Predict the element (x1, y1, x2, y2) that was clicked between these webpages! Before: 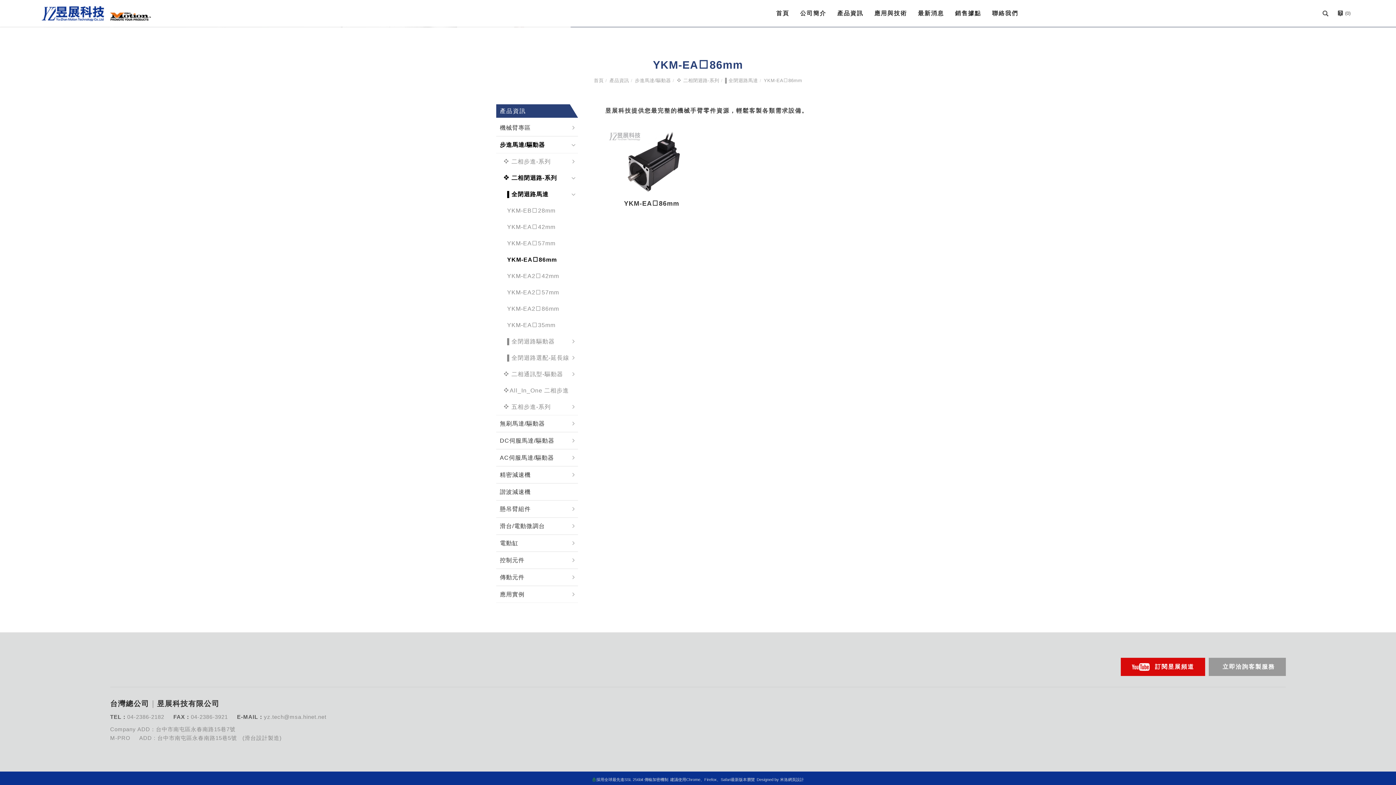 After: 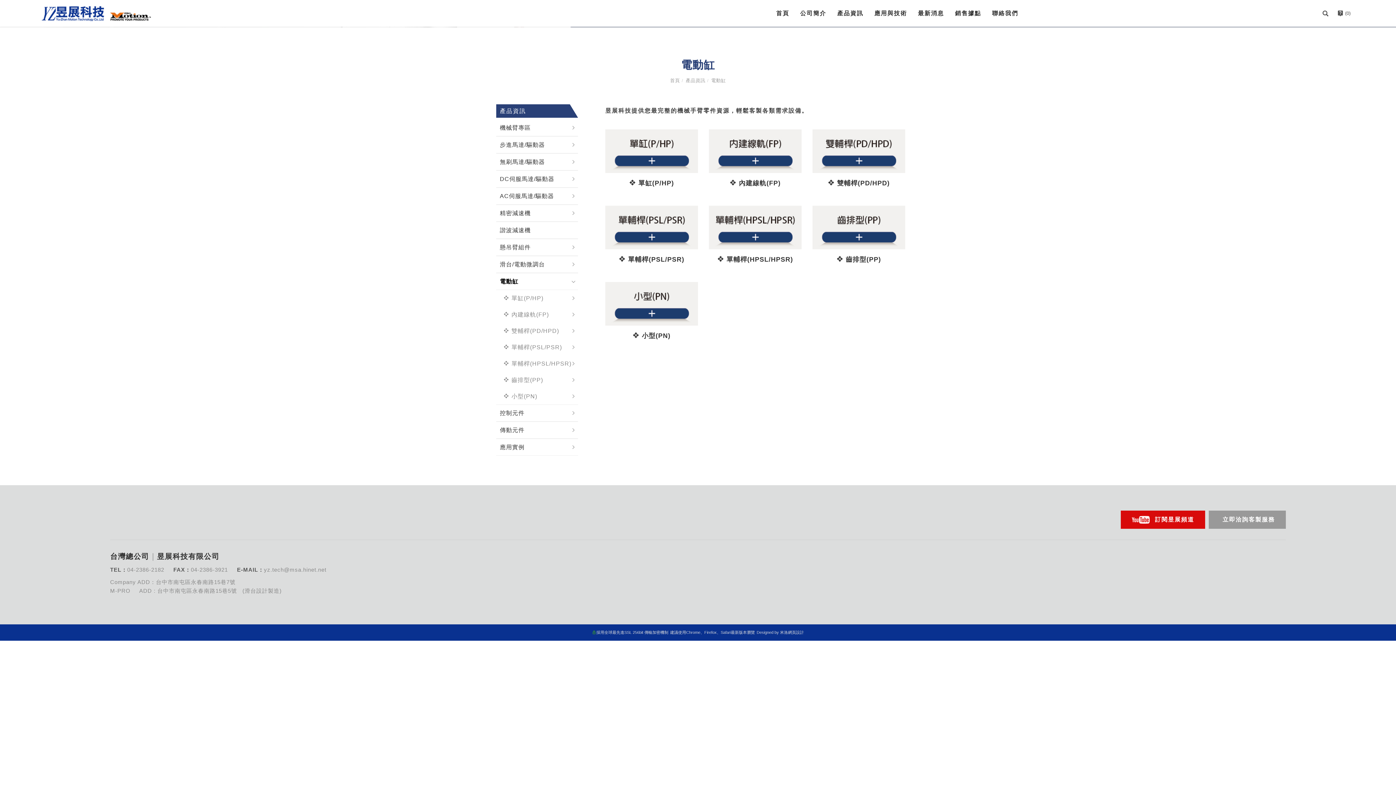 Action: bbox: (496, 535, 578, 552) label: 電動缸